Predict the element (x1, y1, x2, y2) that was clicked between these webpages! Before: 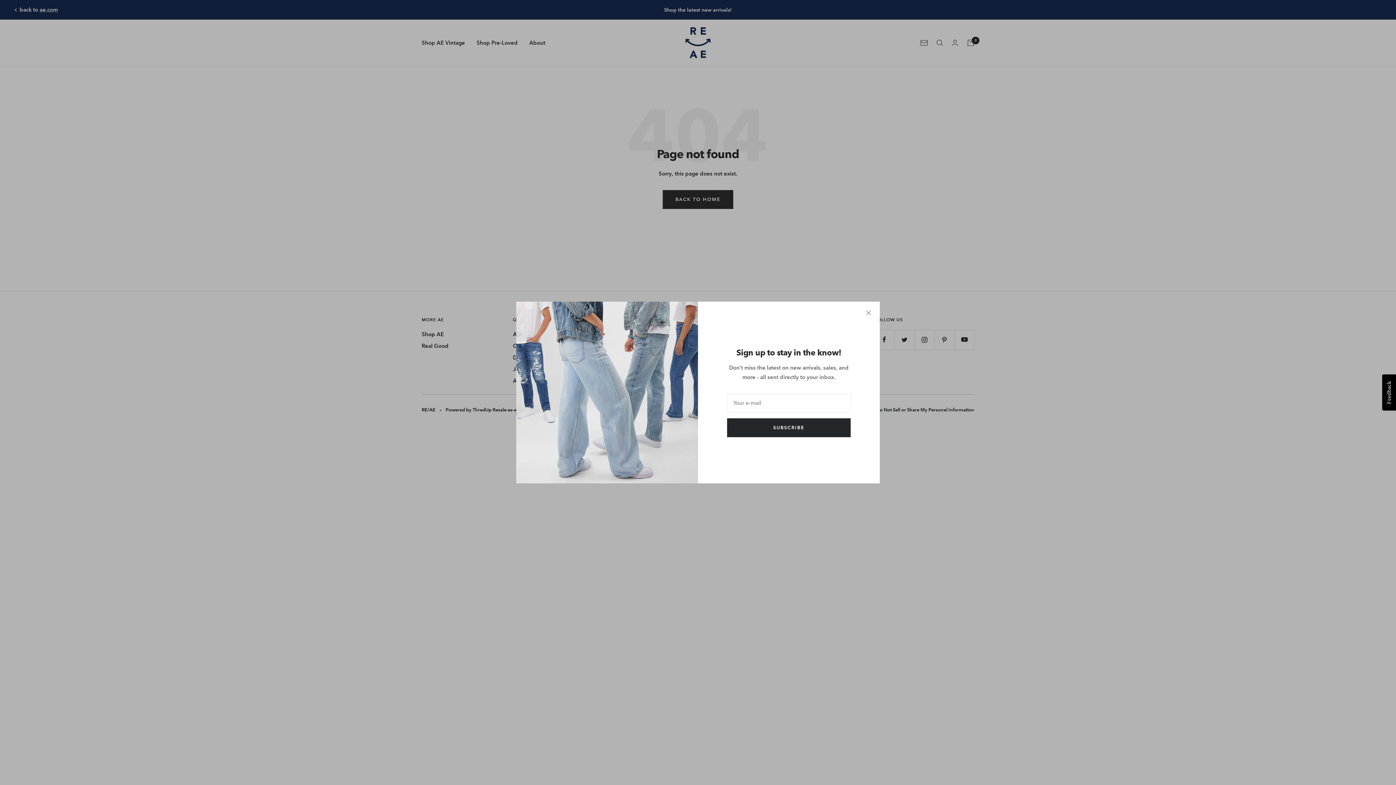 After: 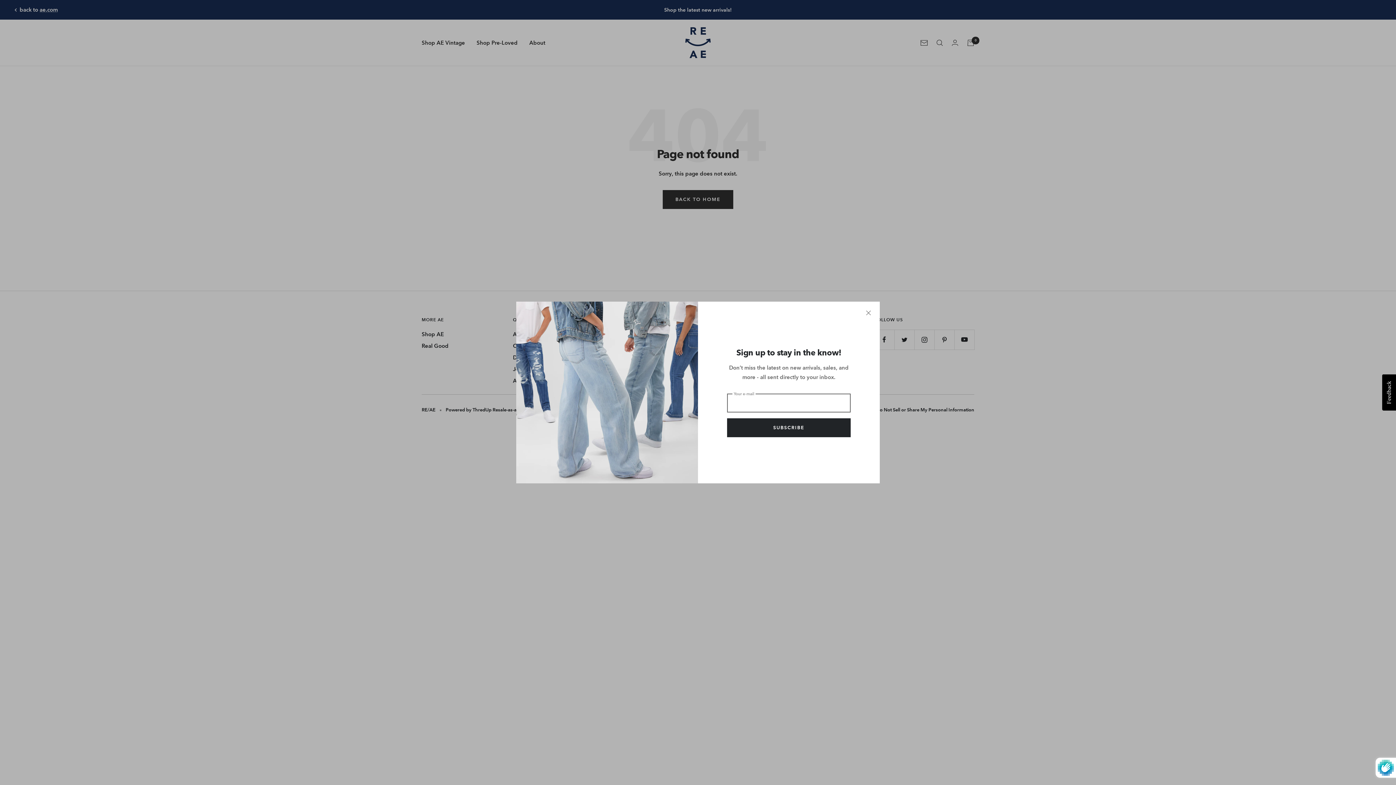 Action: bbox: (727, 418, 850, 437) label: SUBSCRIBE